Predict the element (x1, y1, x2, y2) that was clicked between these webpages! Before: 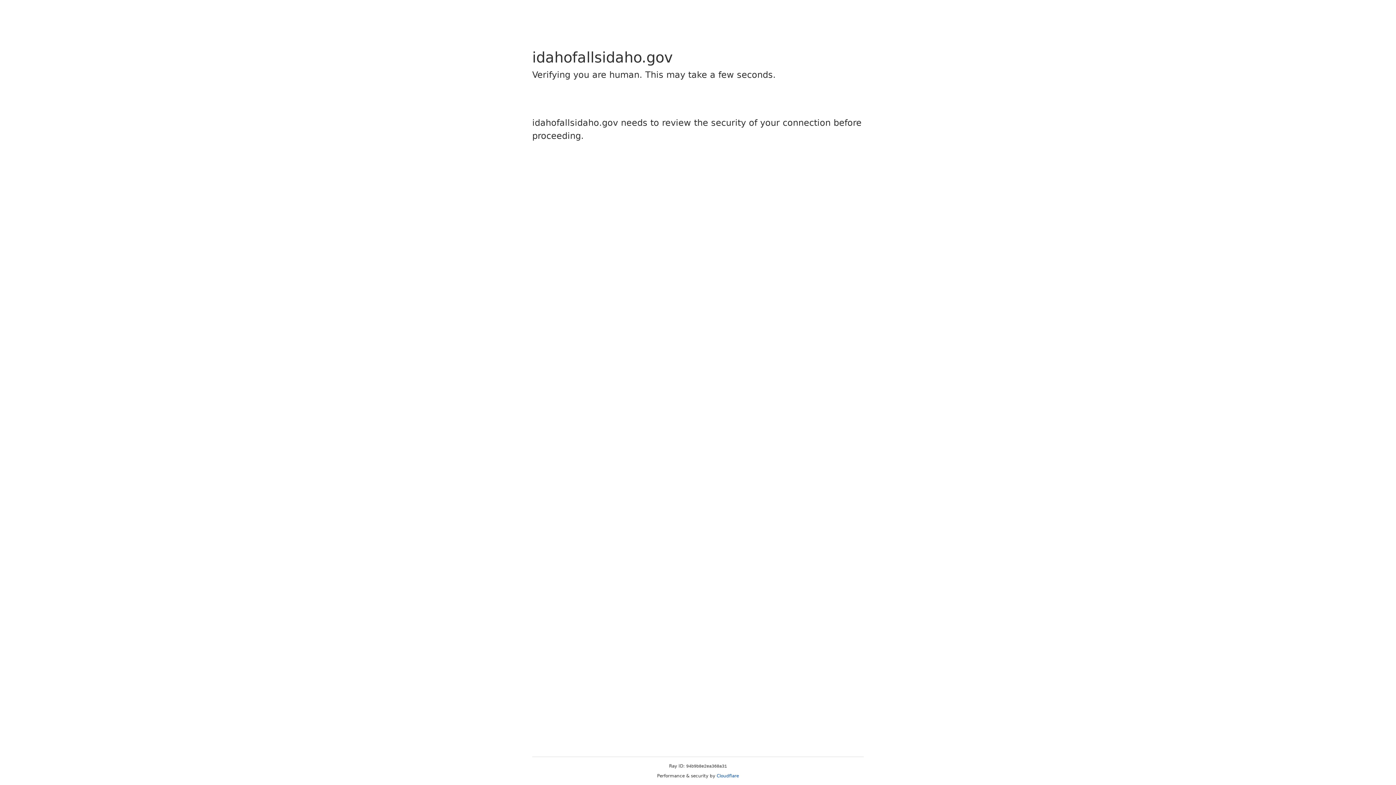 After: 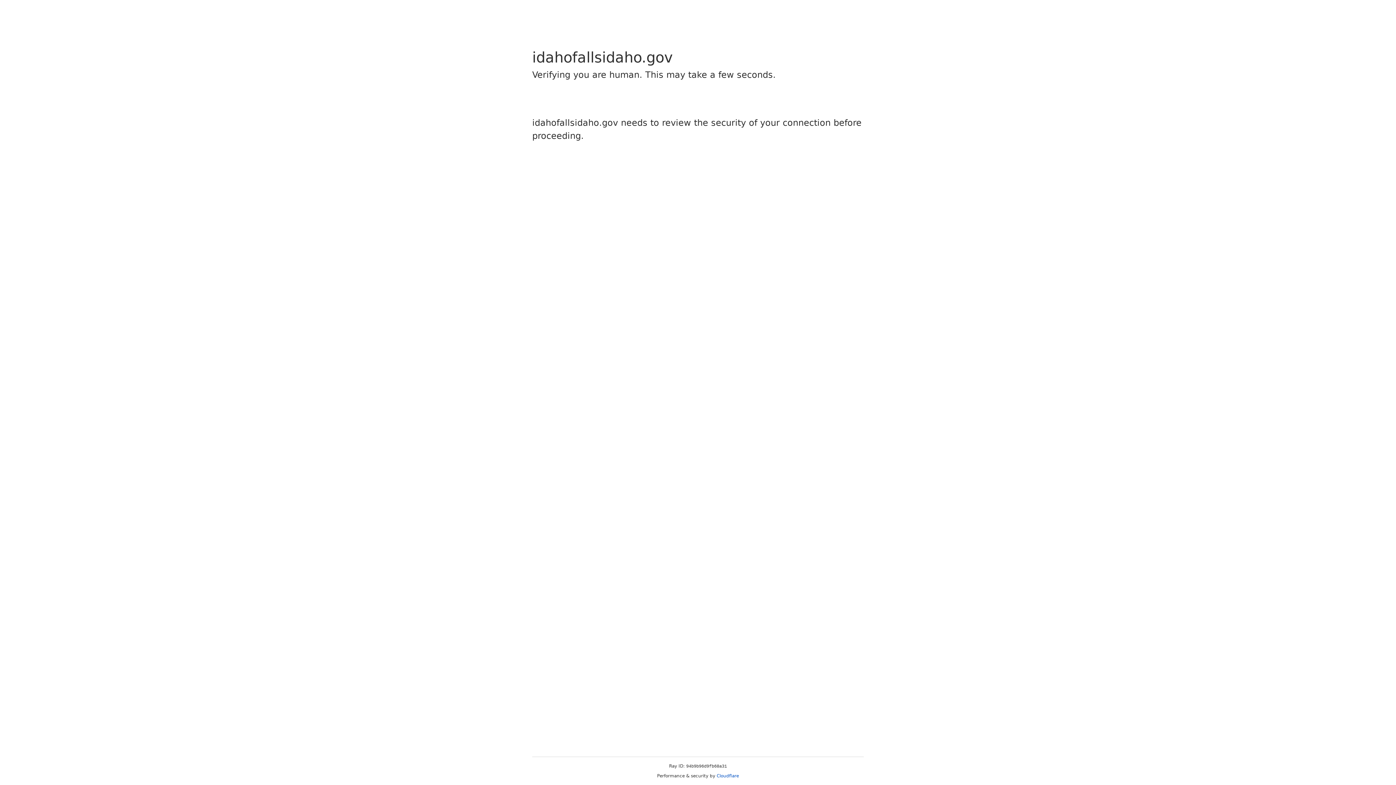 Action: label: Cloudflare bbox: (716, 773, 739, 778)